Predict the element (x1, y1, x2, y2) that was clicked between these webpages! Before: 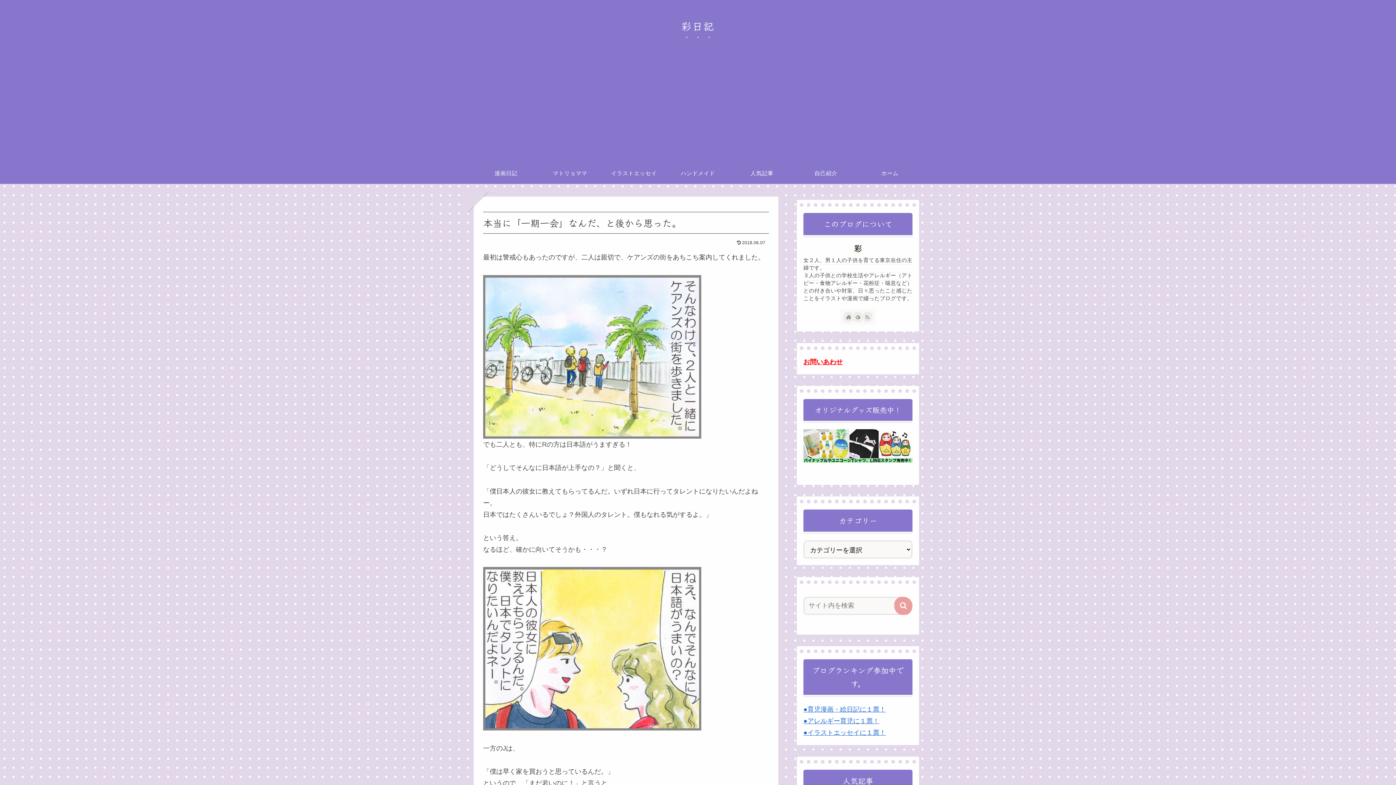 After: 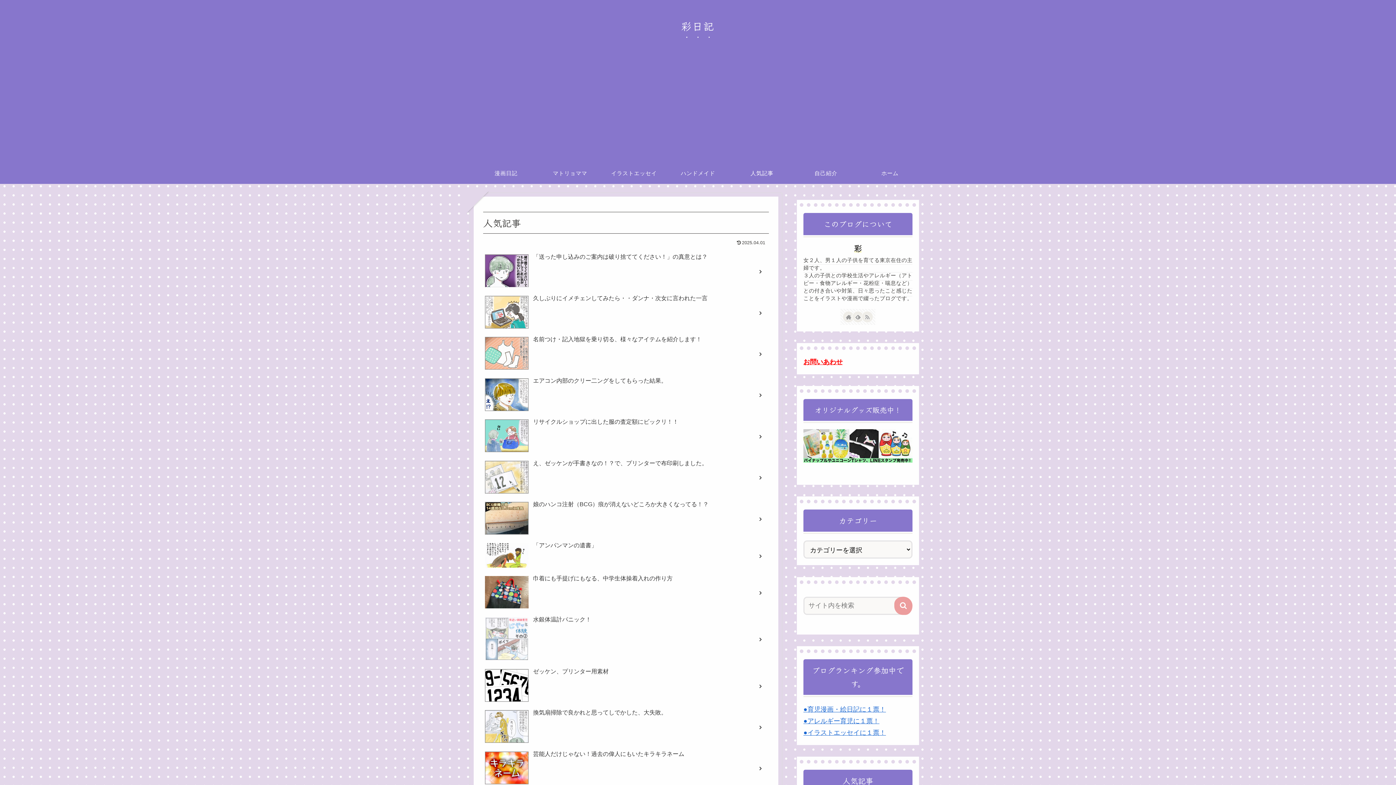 Action: bbox: (730, 162, 794, 184) label: 人気記事